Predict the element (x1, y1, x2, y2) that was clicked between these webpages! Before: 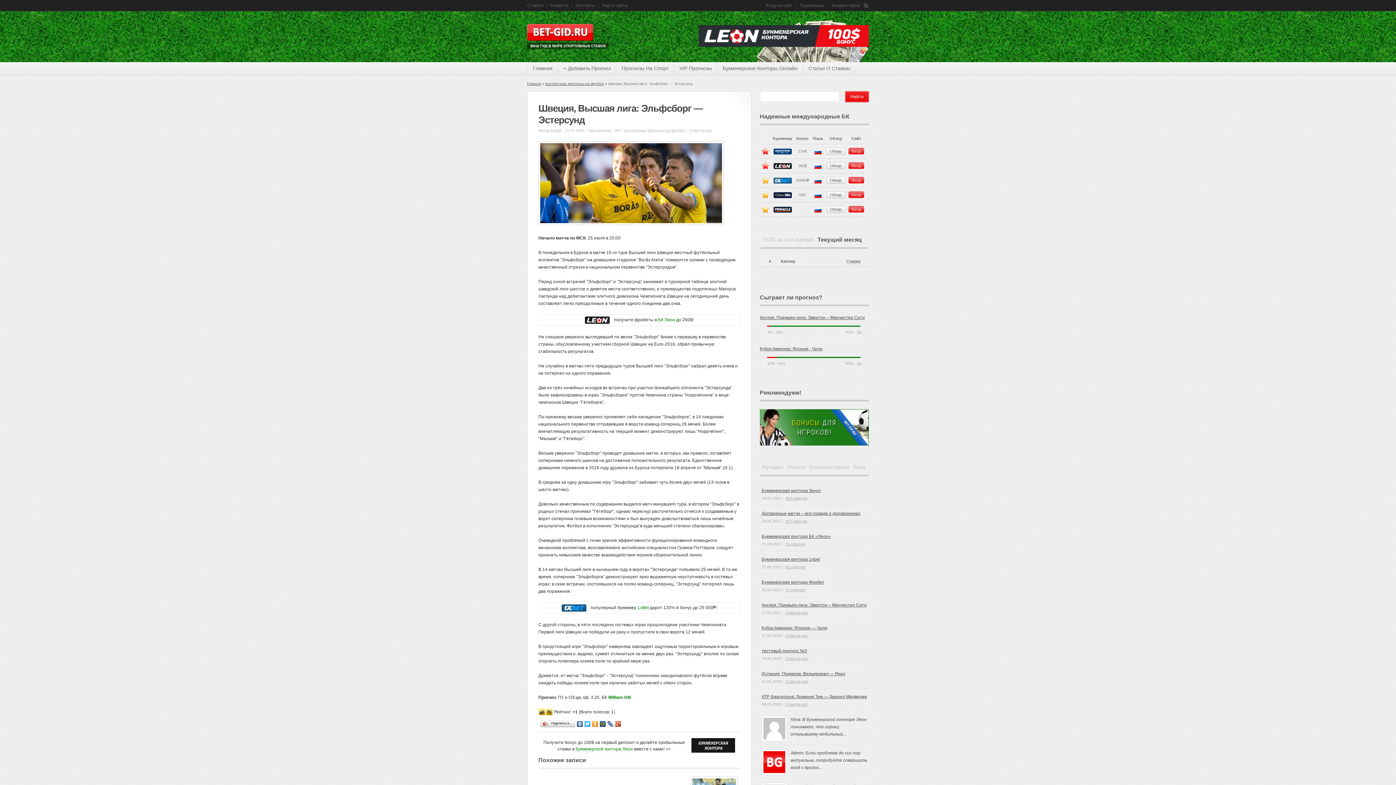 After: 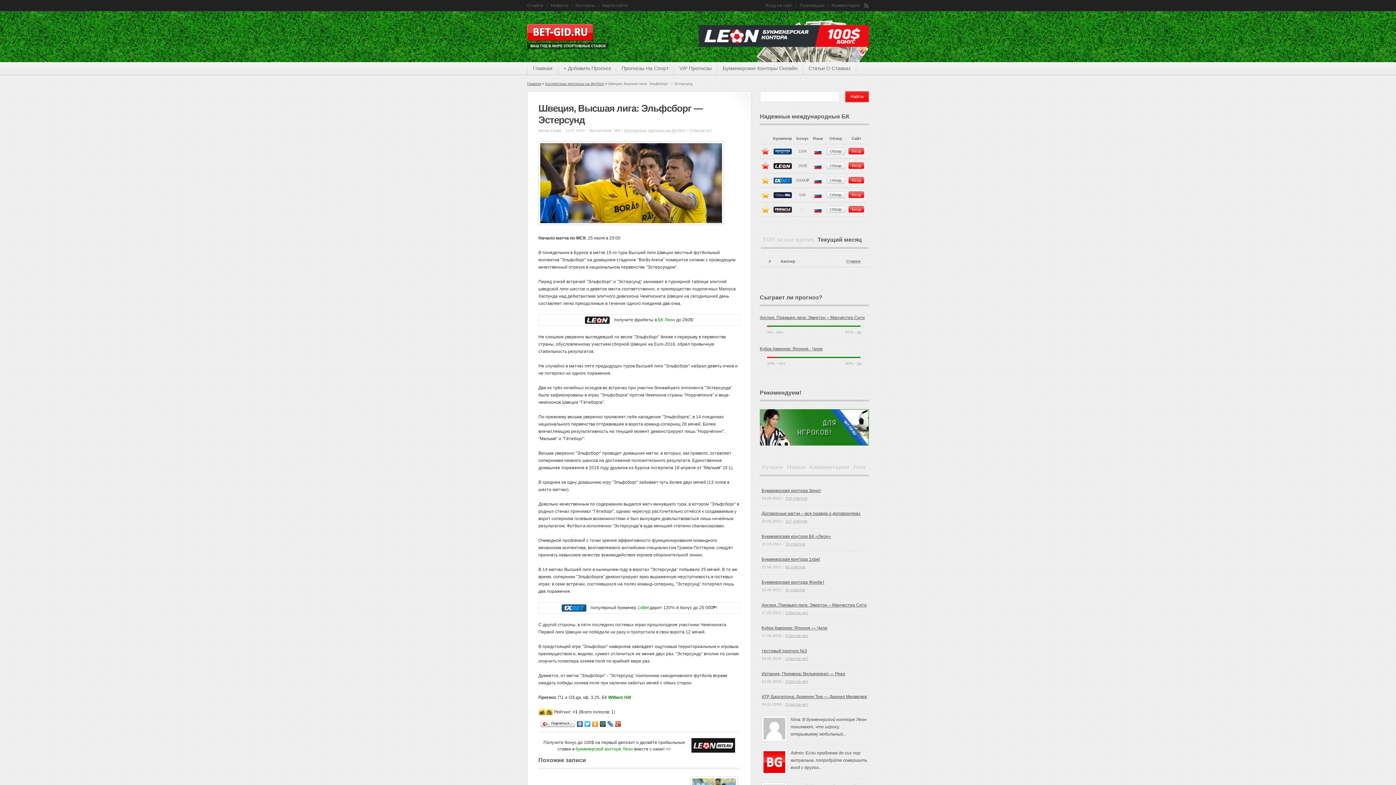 Action: bbox: (815, 236, 863, 243) label: Текущий месяц